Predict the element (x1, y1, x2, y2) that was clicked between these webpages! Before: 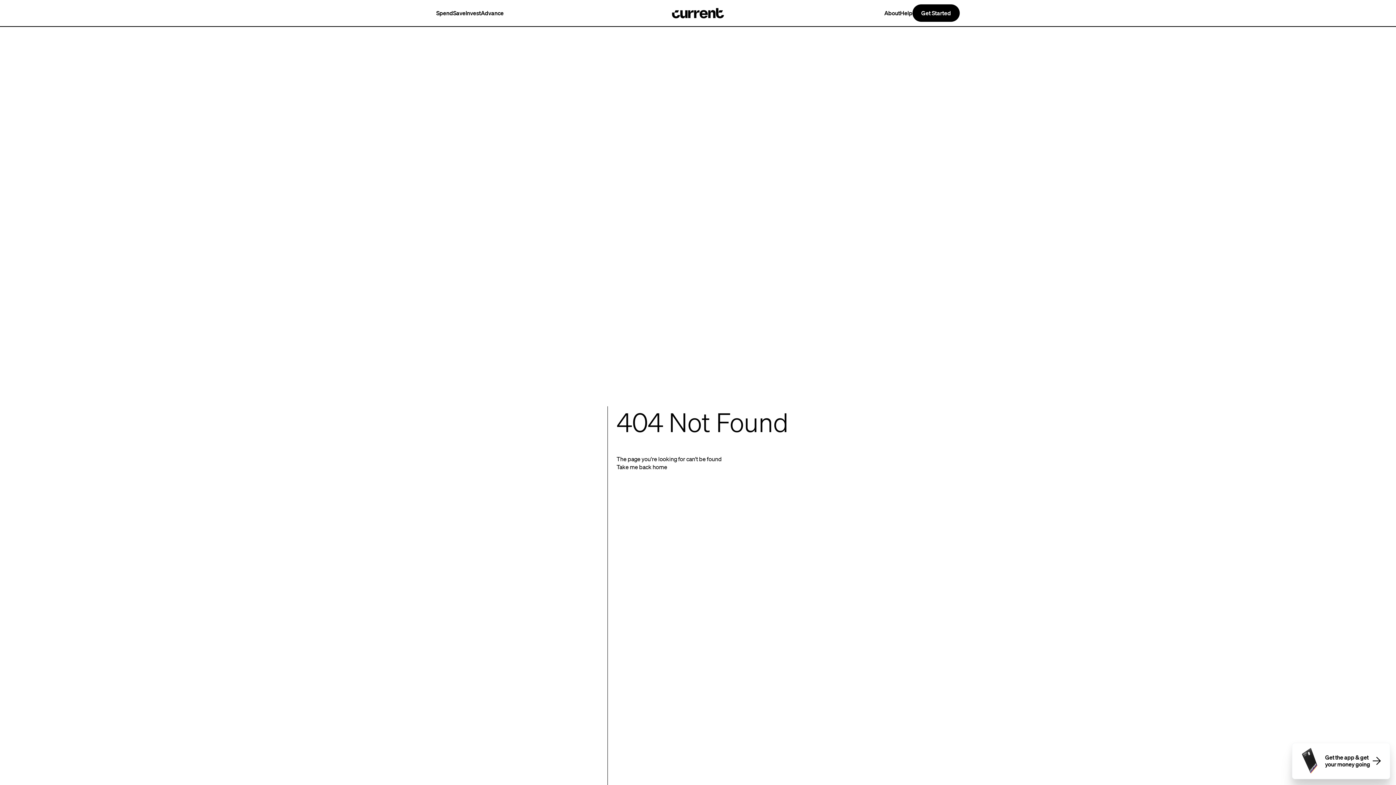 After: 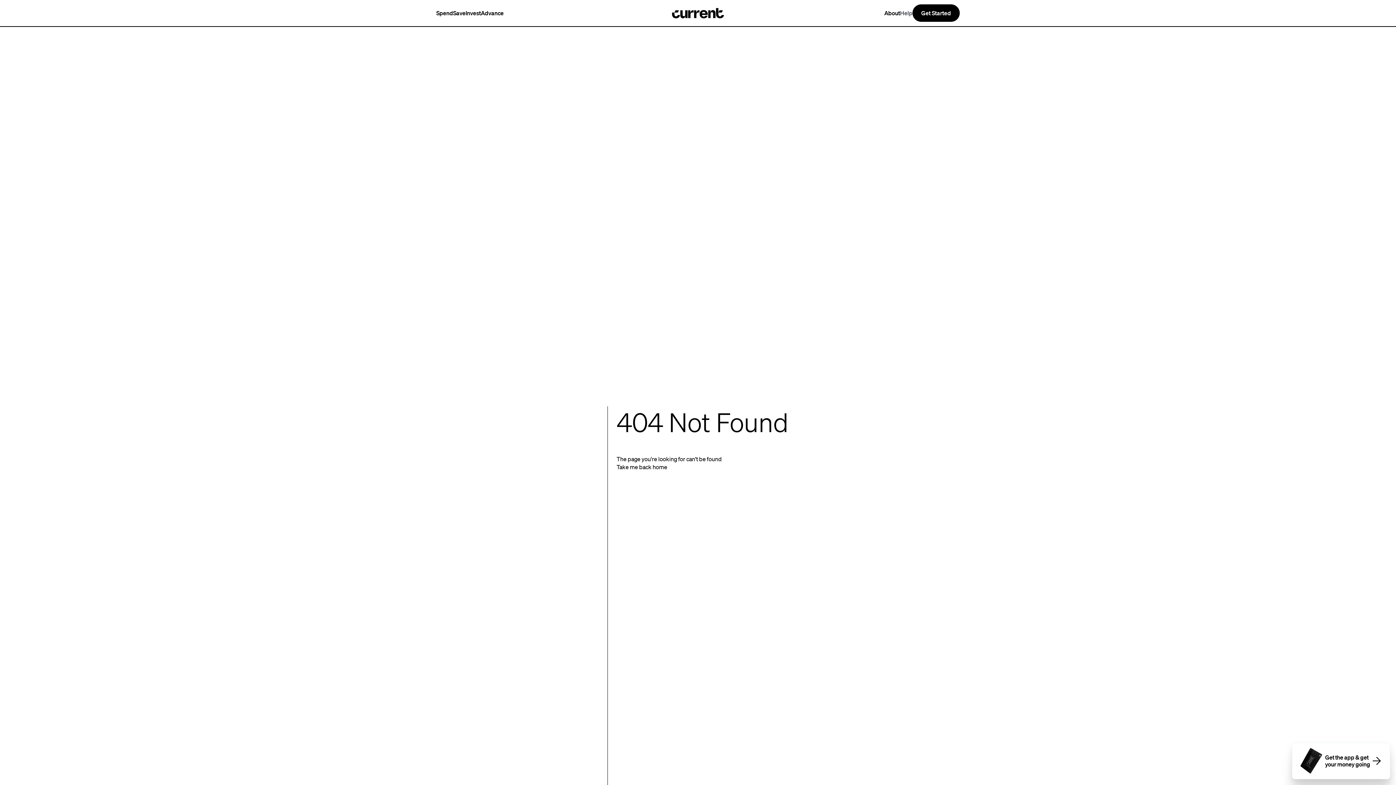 Action: label: Help bbox: (900, 9, 912, 16)